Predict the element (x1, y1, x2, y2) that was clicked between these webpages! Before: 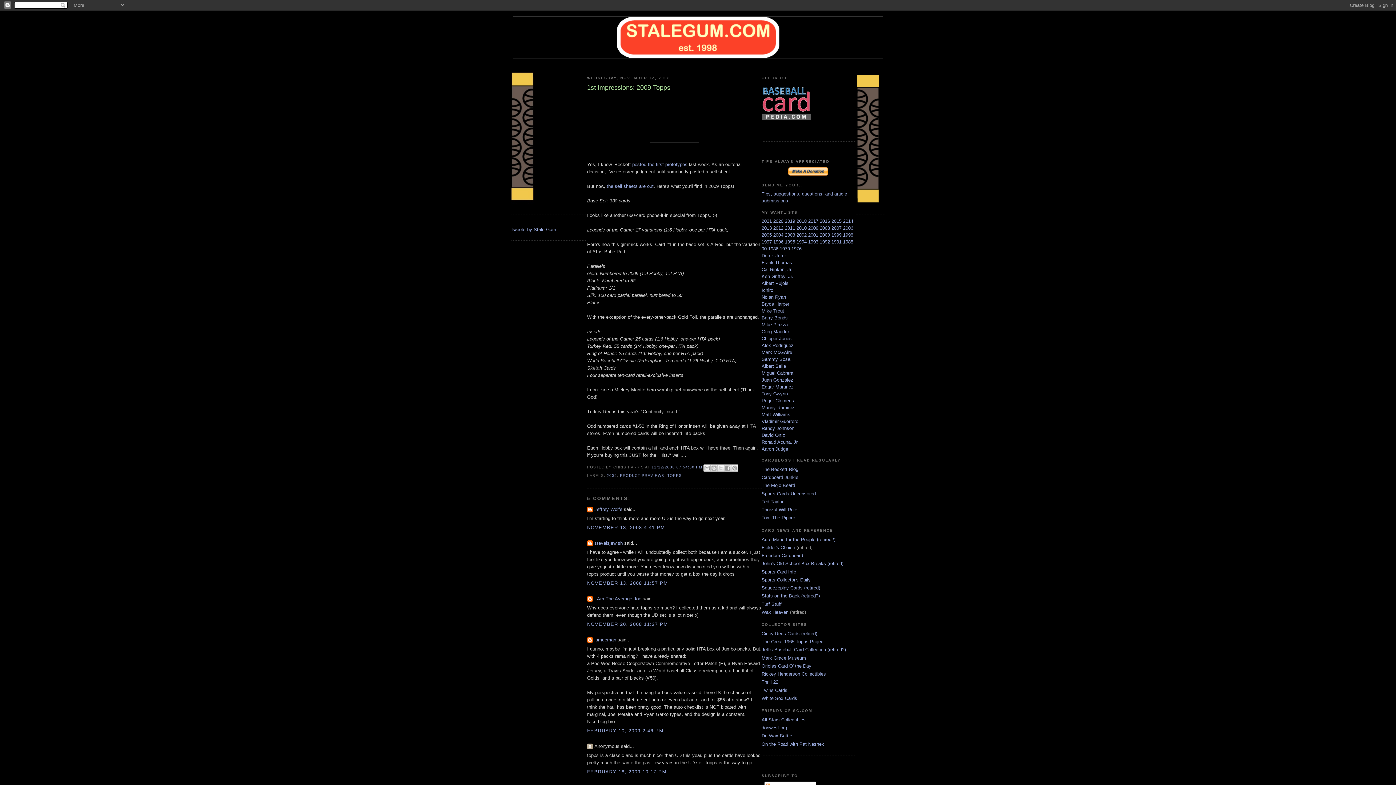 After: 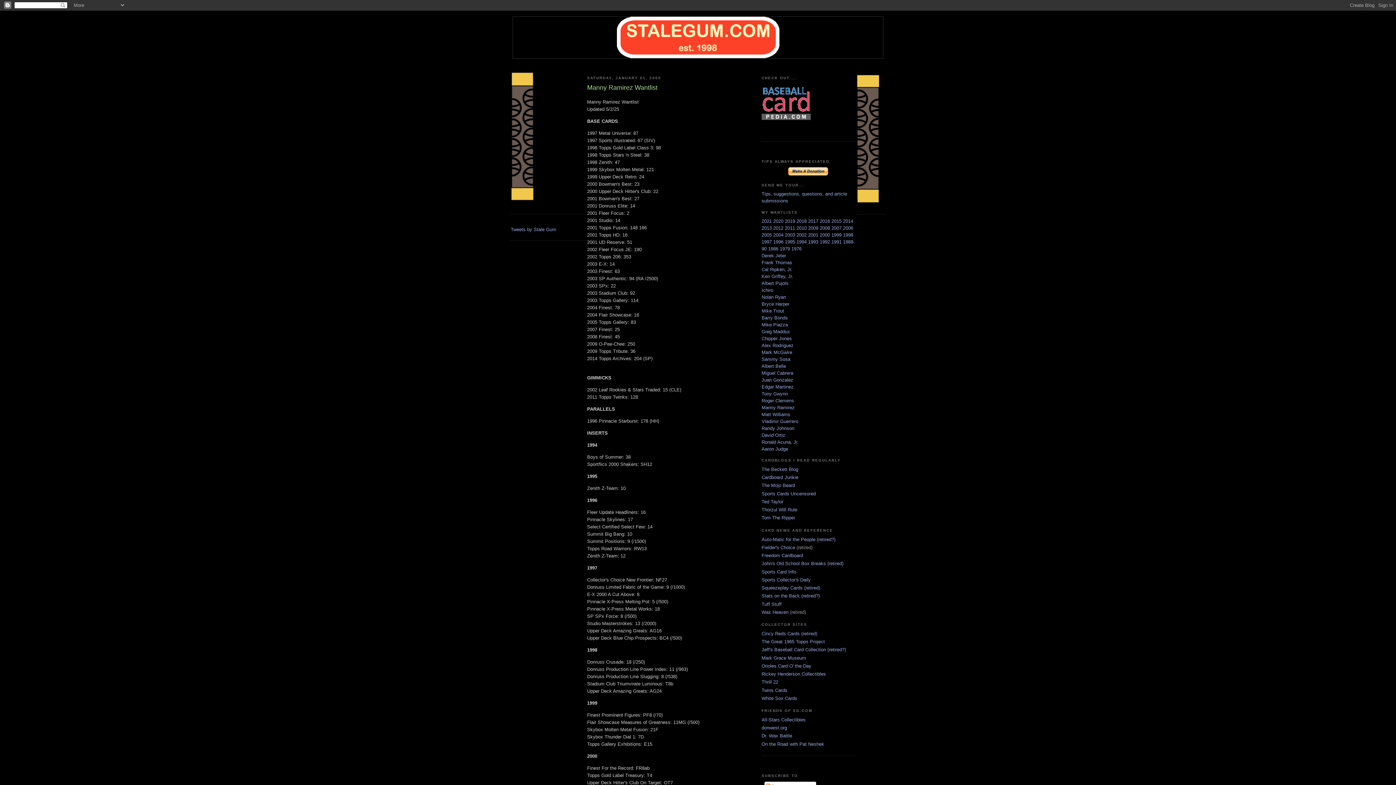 Action: bbox: (761, 405, 794, 410) label: Manny Ramirez